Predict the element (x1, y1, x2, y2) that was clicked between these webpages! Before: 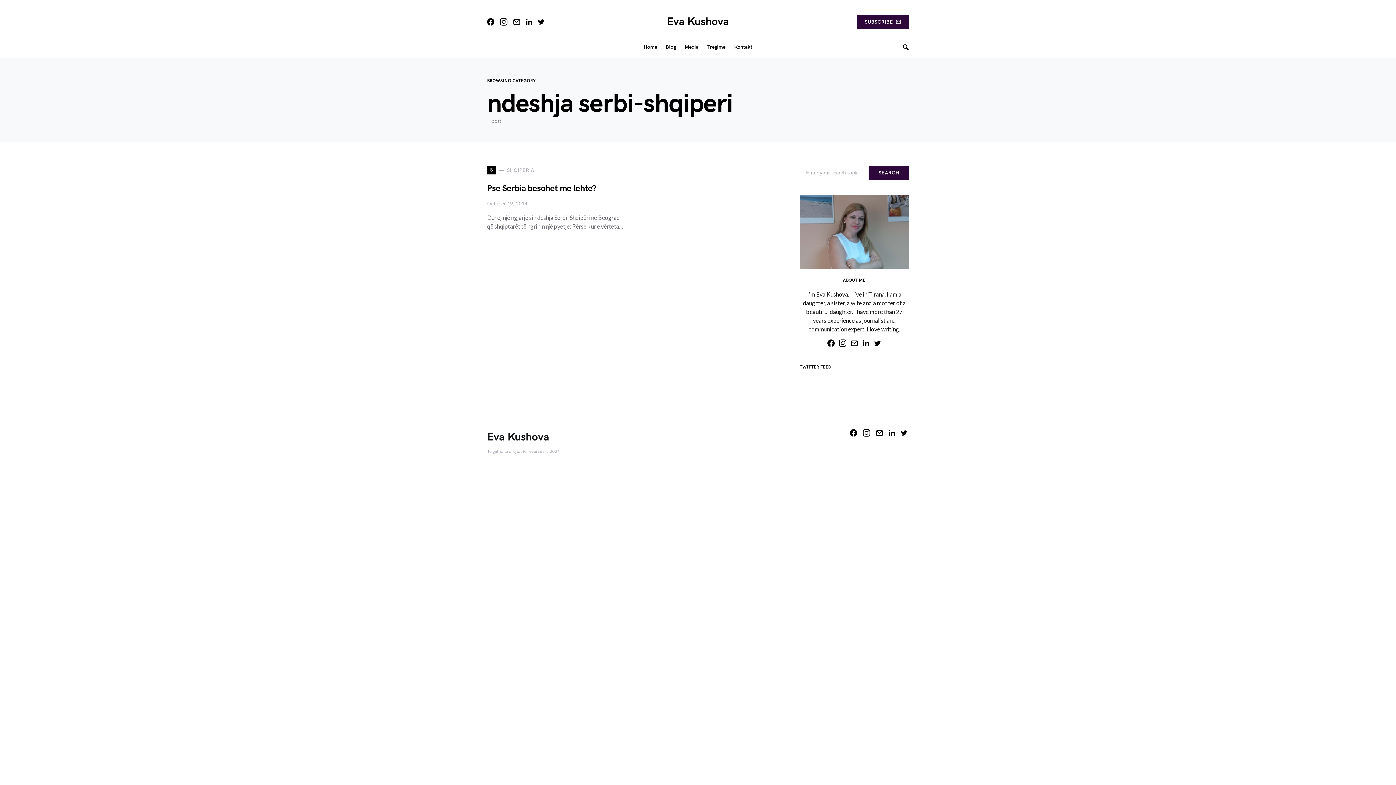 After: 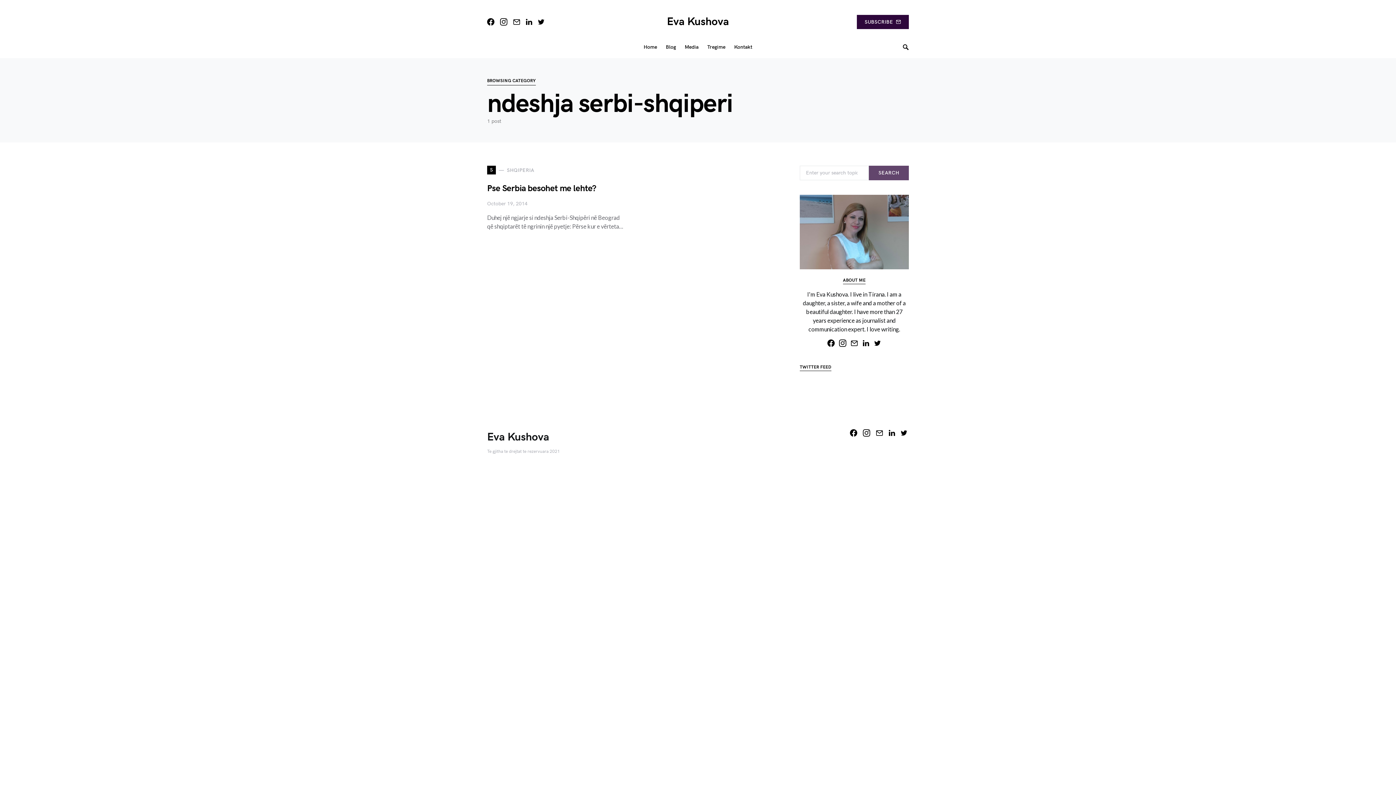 Action: bbox: (869, 165, 909, 180) label: SEARCH